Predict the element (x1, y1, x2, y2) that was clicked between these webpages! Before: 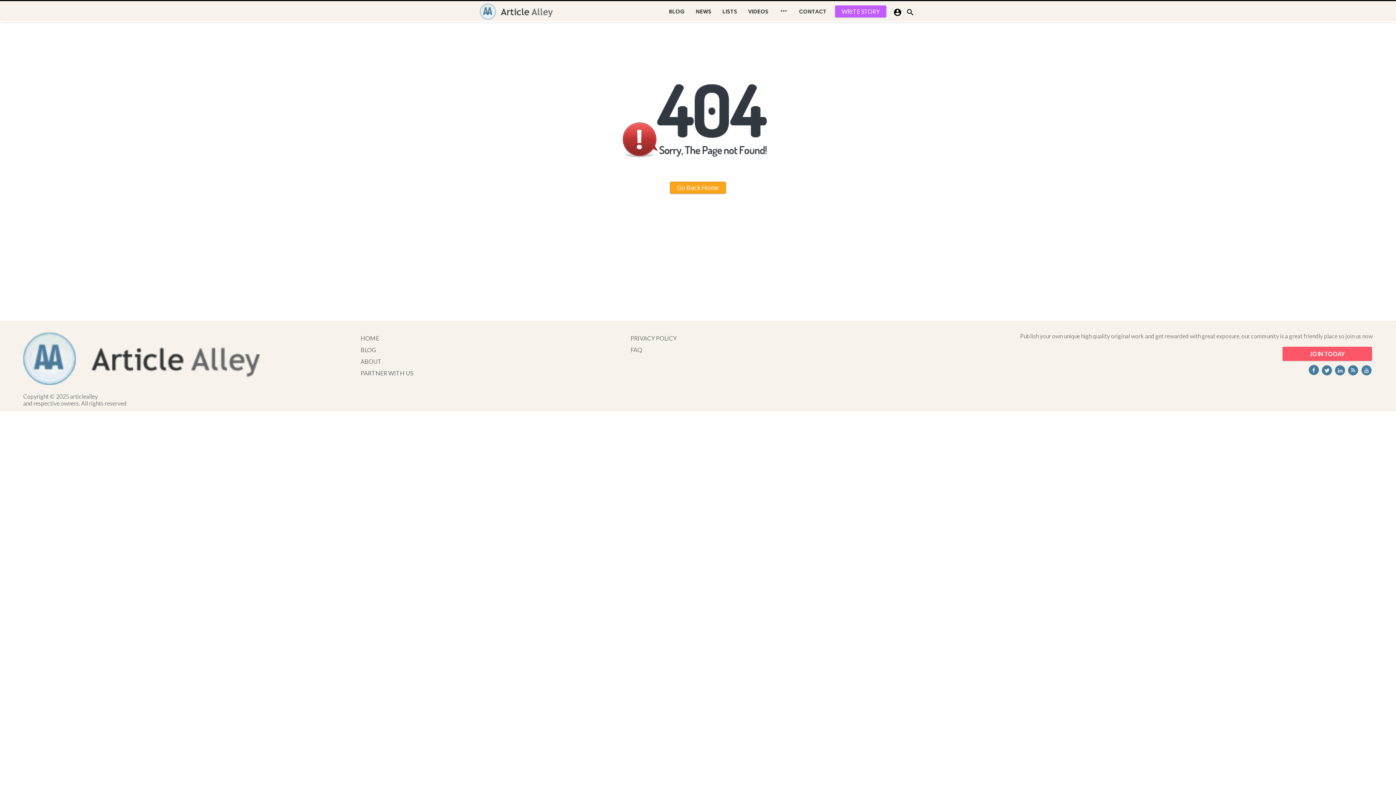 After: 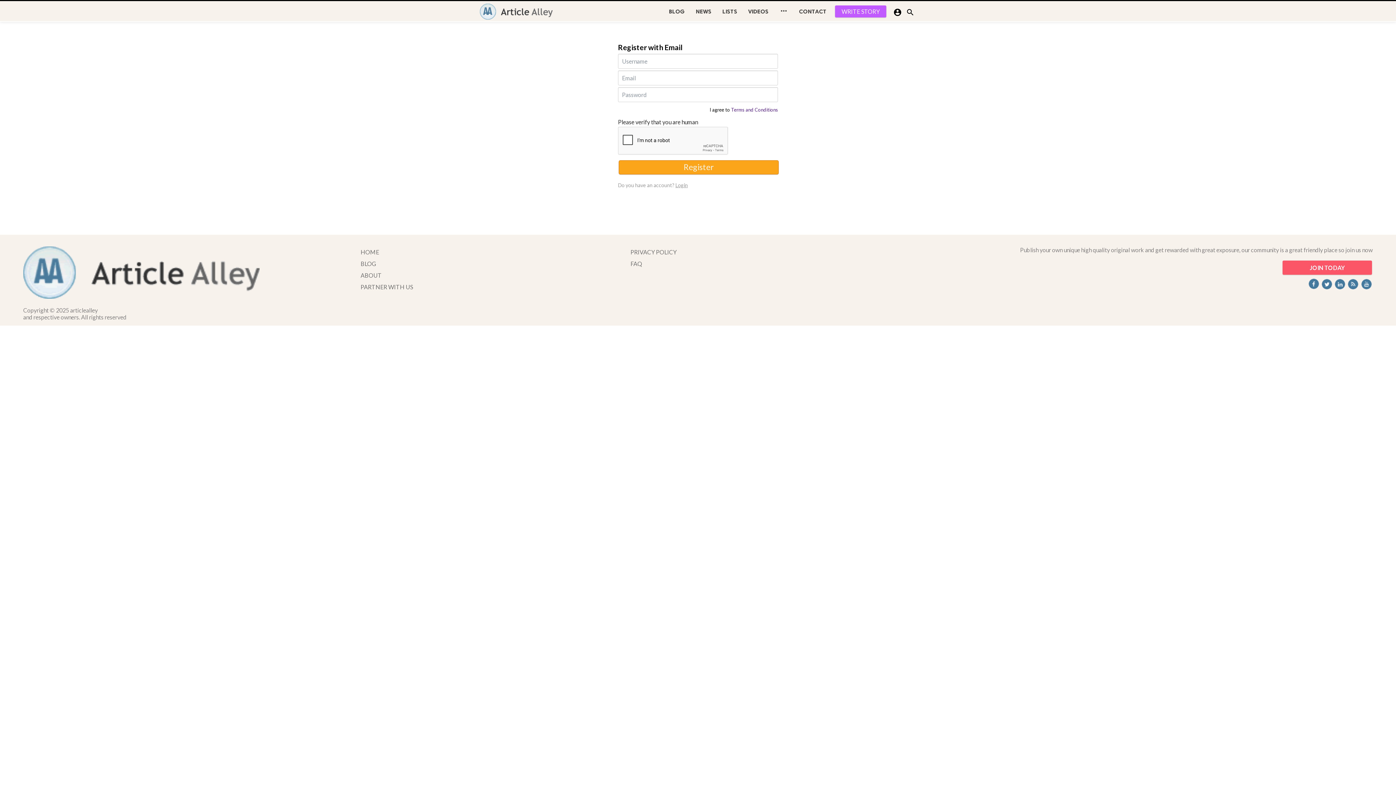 Action: label: JOIN TODAY bbox: (1282, 346, 1372, 360)